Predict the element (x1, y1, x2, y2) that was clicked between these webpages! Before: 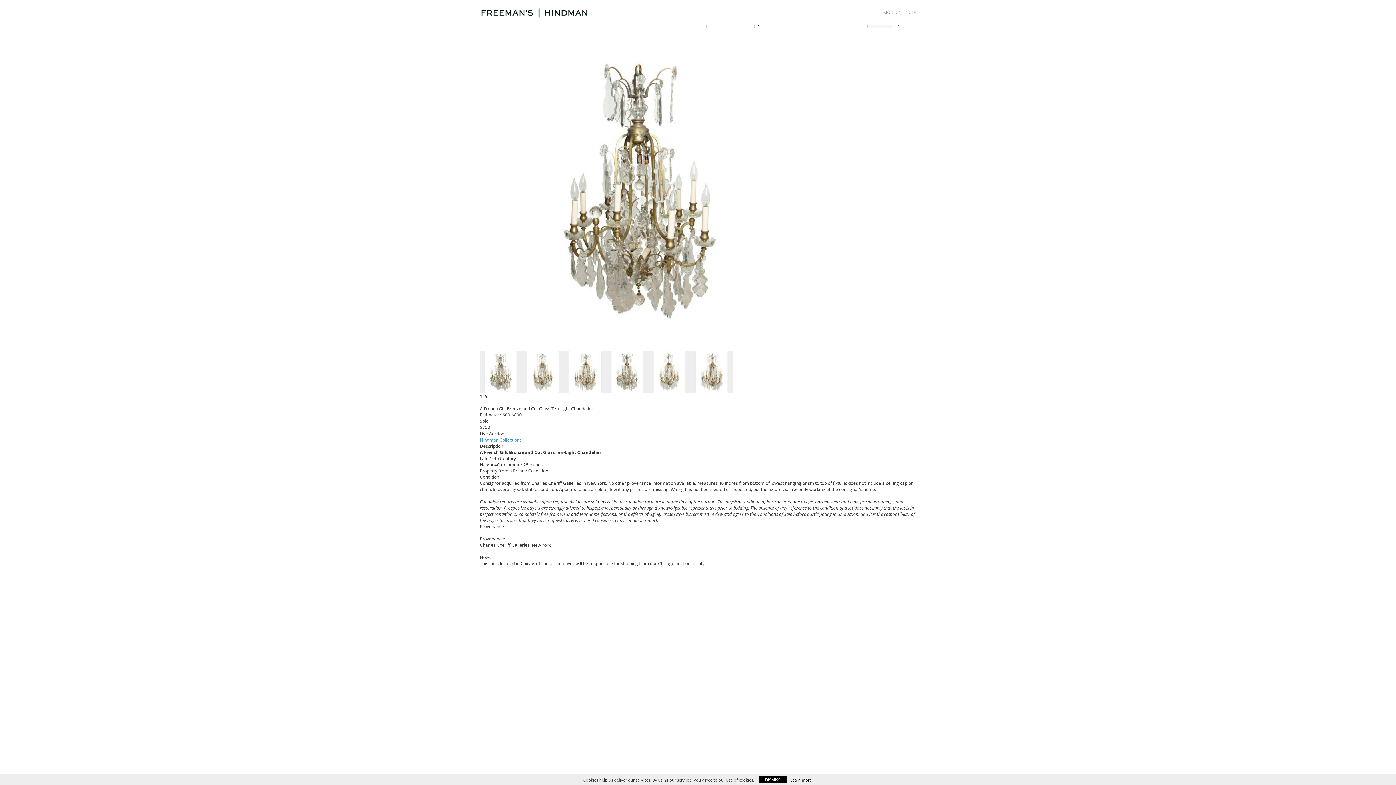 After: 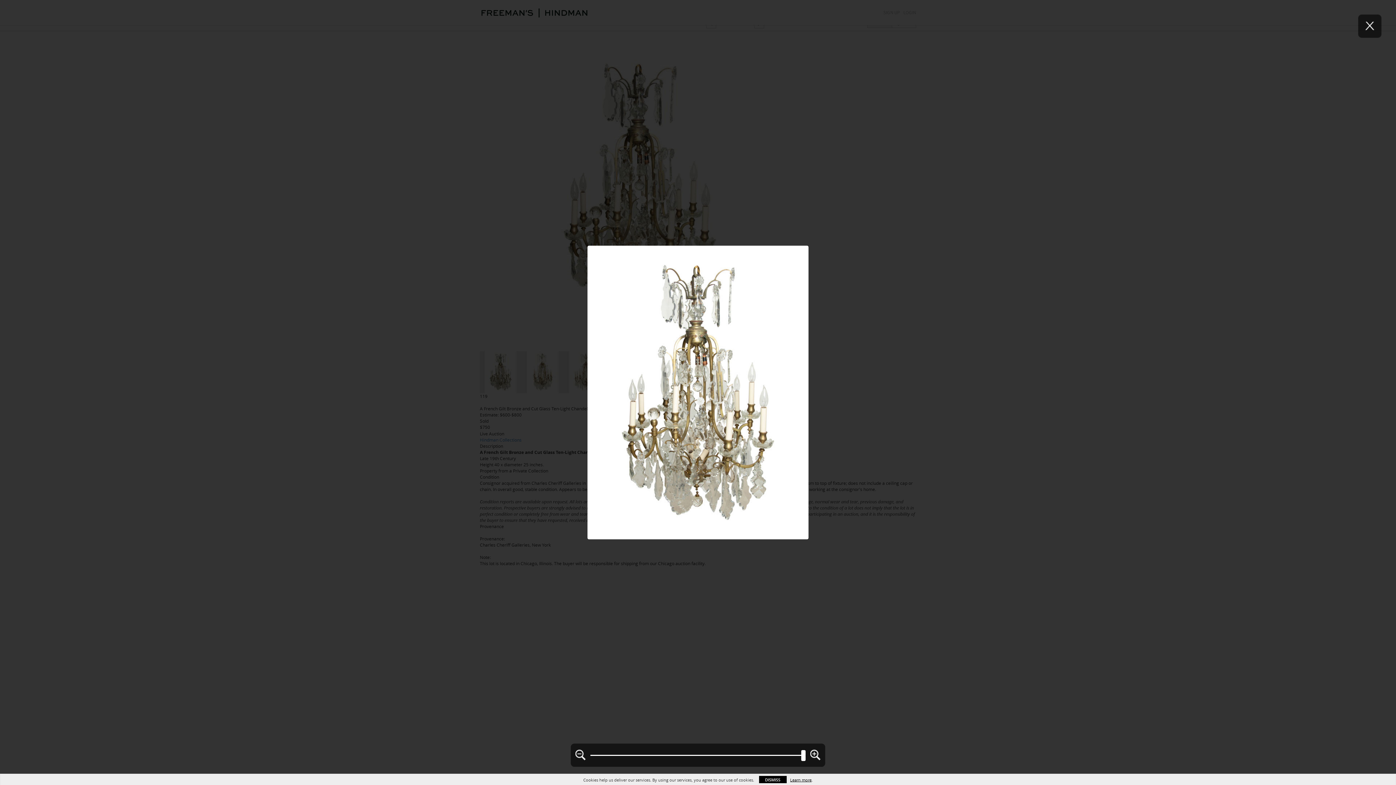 Action: bbox: (480, 187, 800, 193)